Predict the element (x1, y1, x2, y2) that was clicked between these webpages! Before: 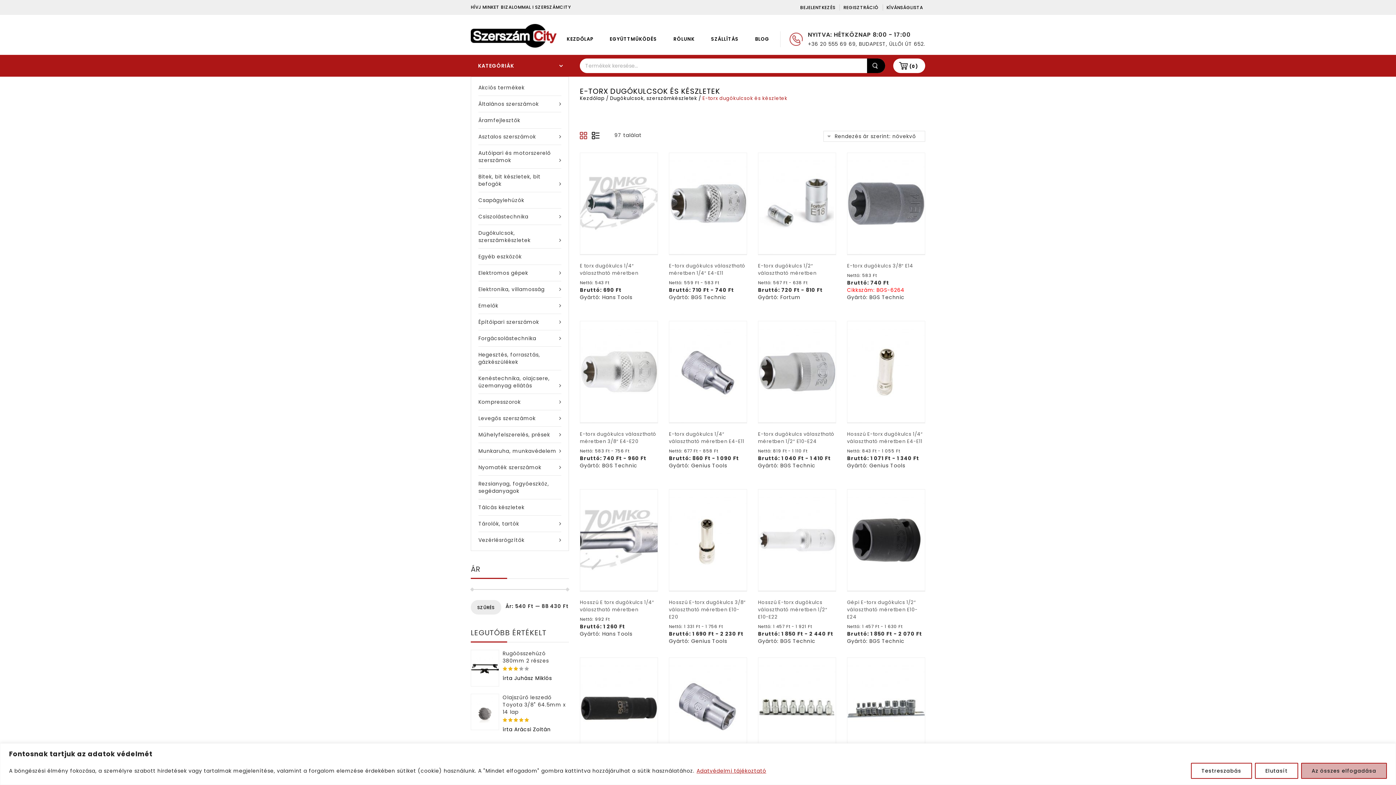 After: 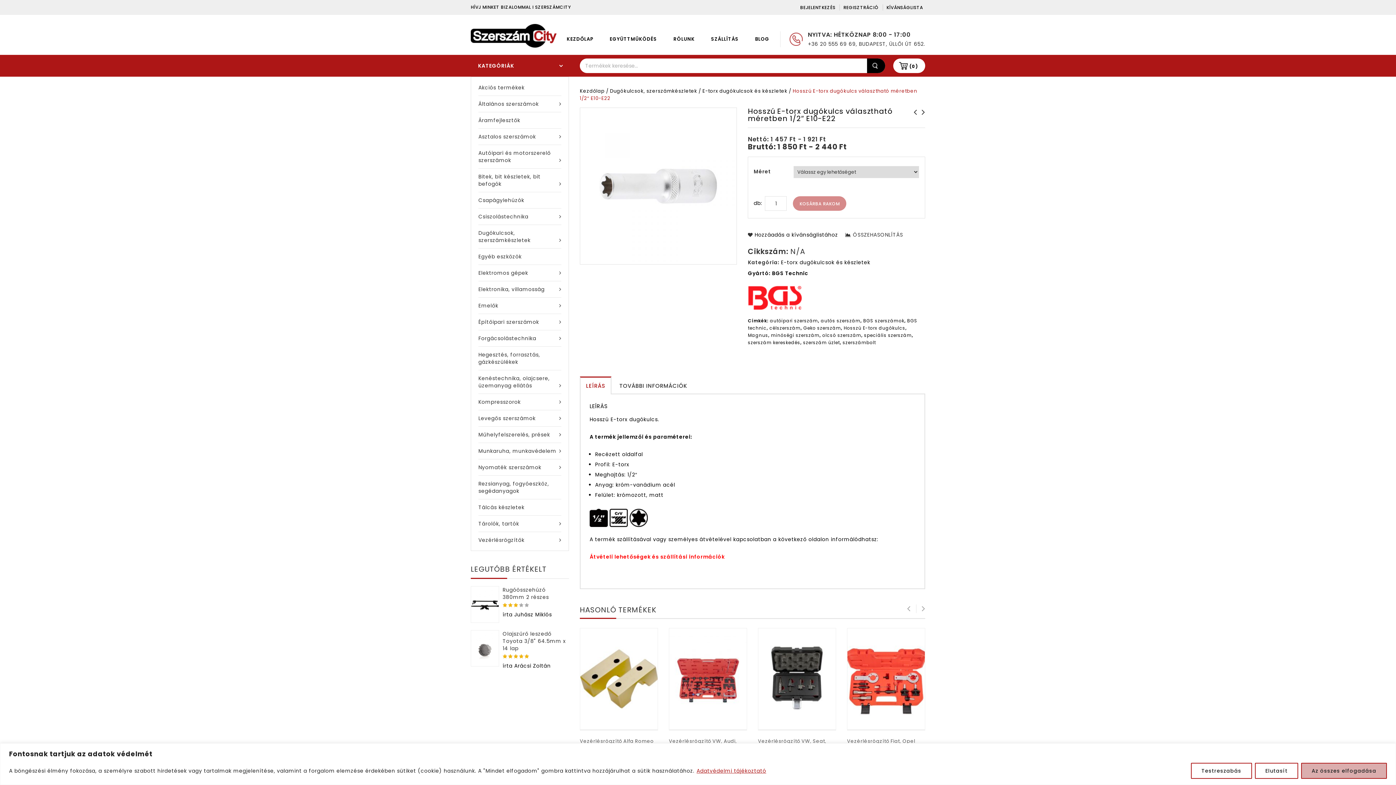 Action: bbox: (758, 489, 836, 590)